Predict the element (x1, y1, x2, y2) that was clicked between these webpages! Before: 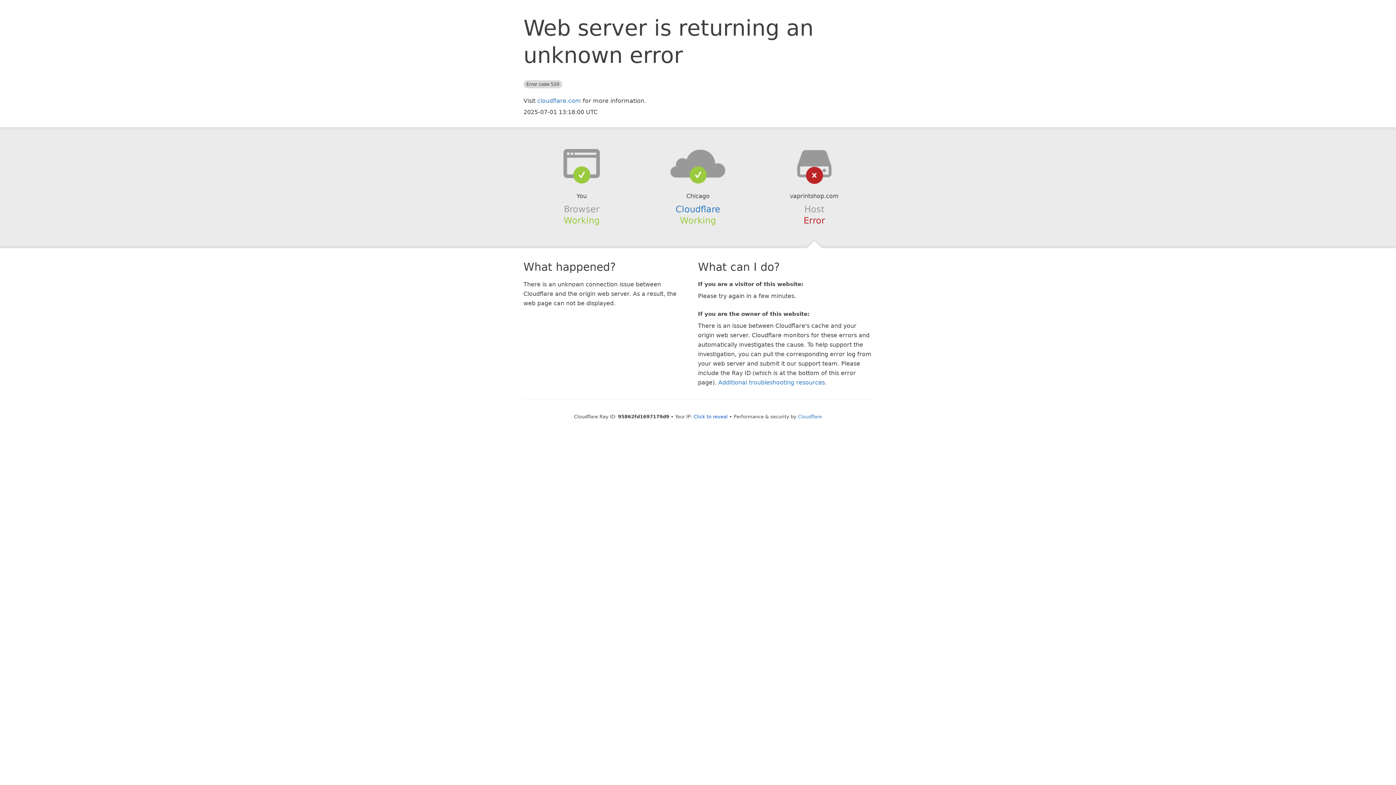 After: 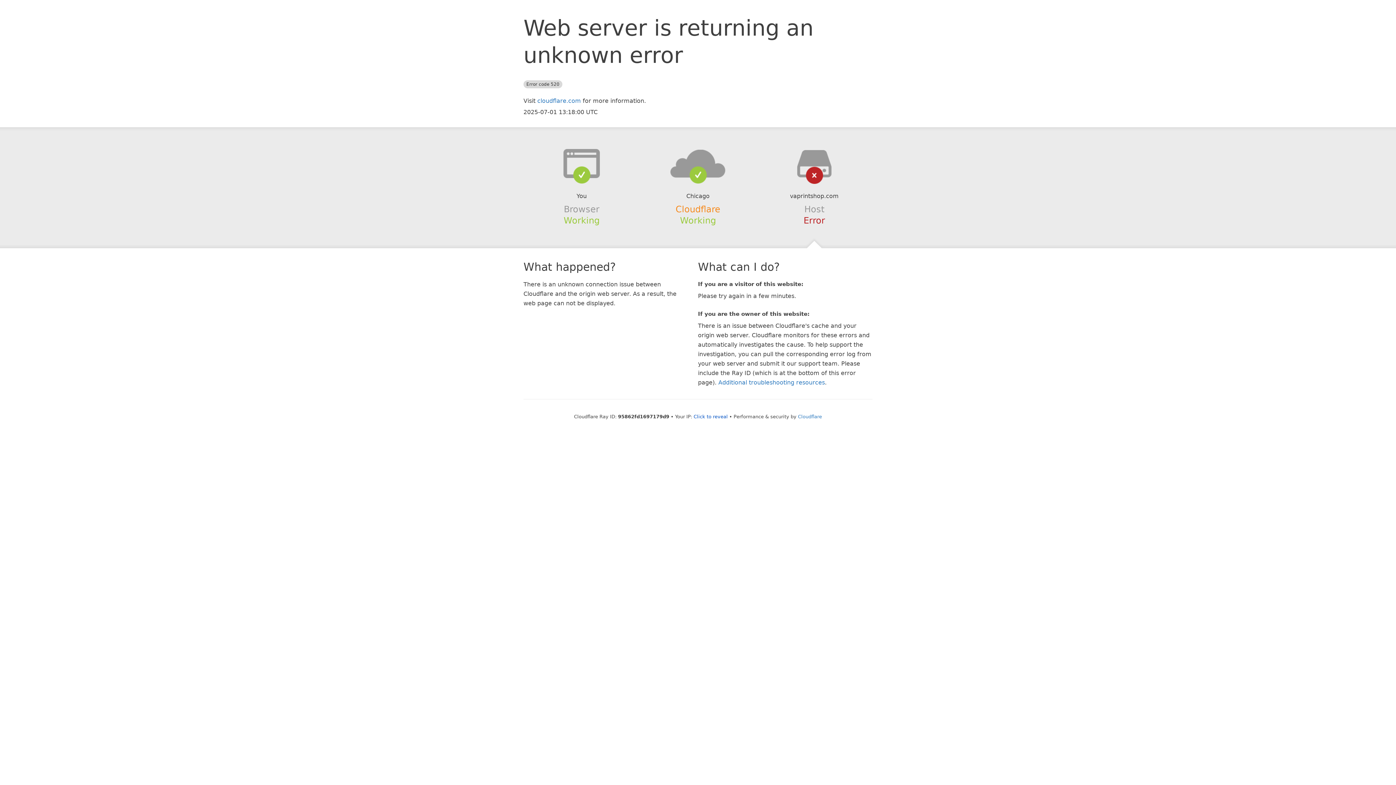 Action: label: Cloudflare bbox: (675, 204, 720, 214)